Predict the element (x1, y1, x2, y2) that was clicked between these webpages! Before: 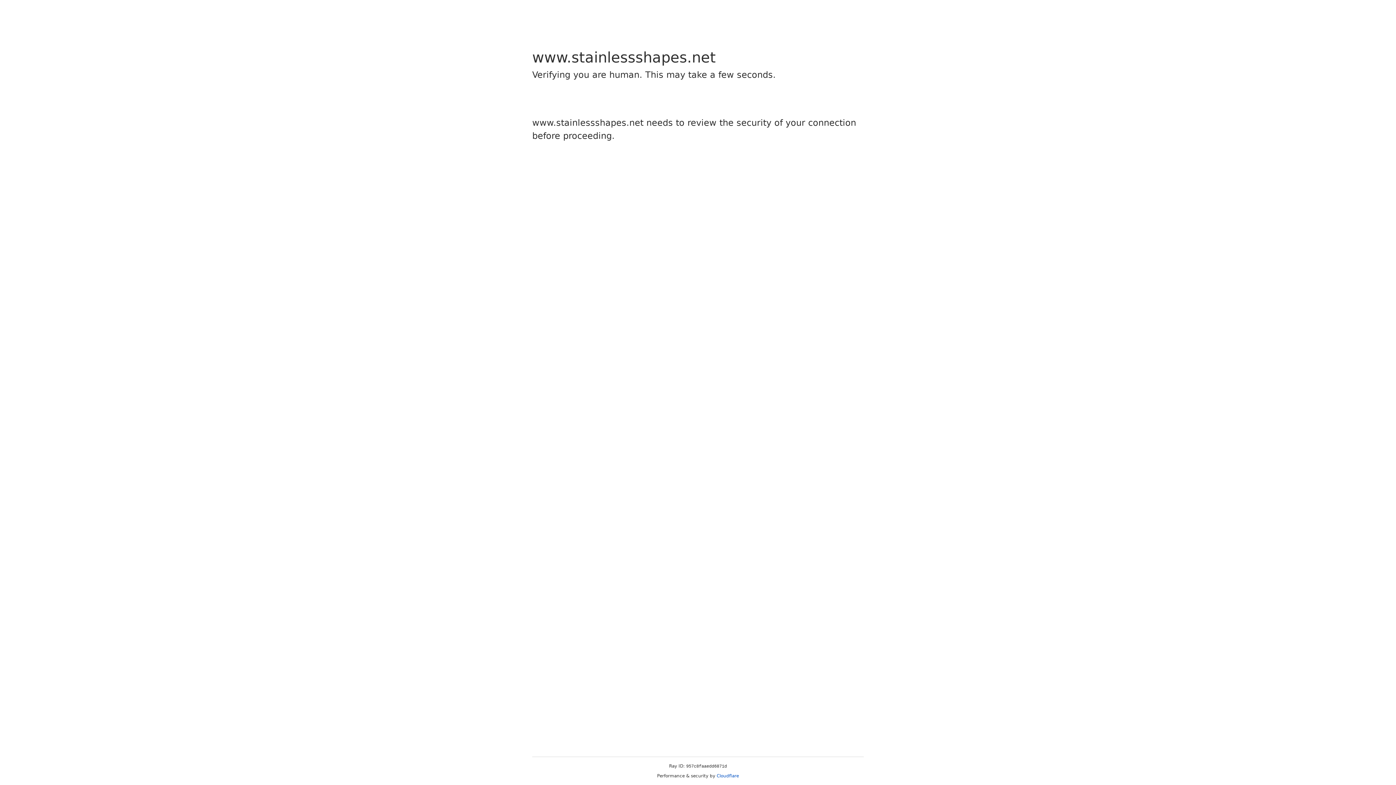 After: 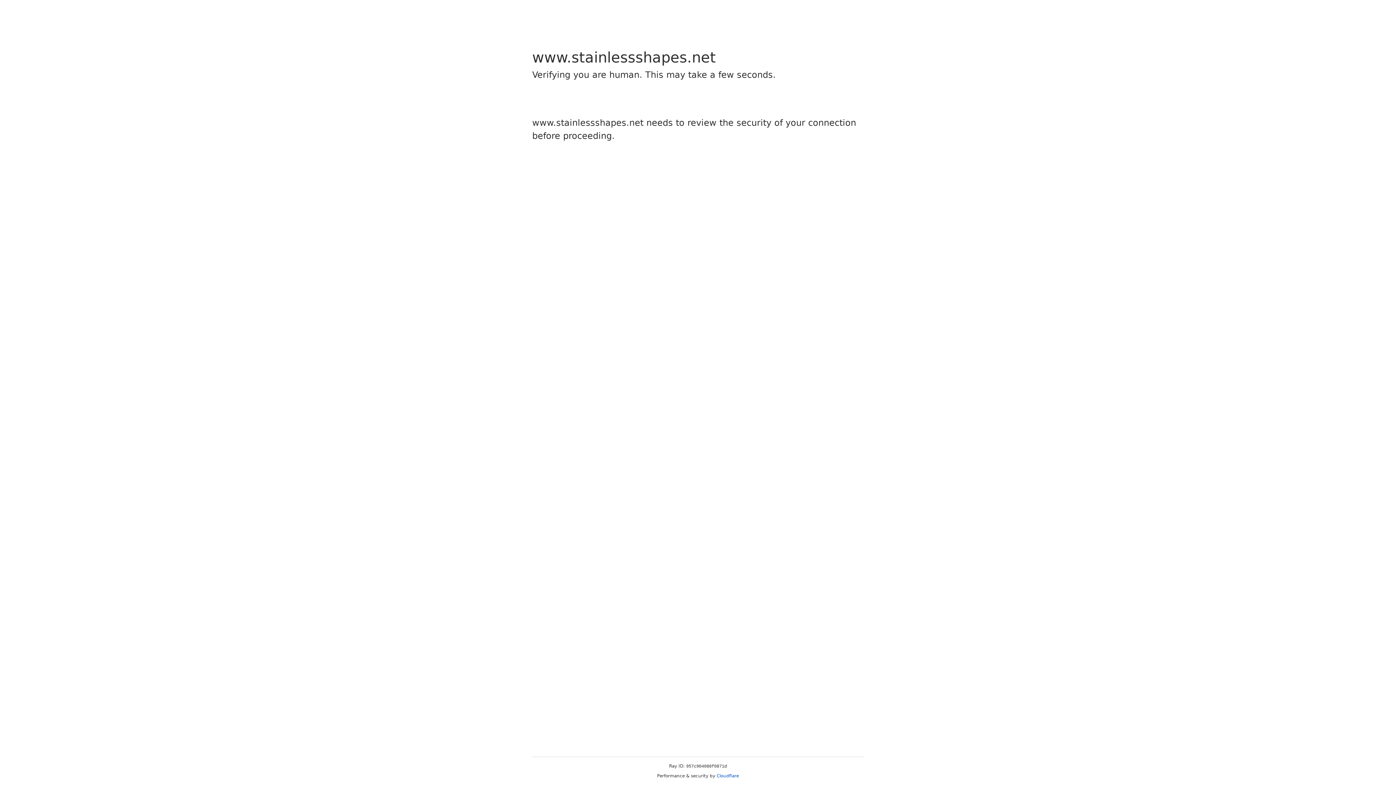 Action: bbox: (716, 773, 739, 778) label: Cloudflare